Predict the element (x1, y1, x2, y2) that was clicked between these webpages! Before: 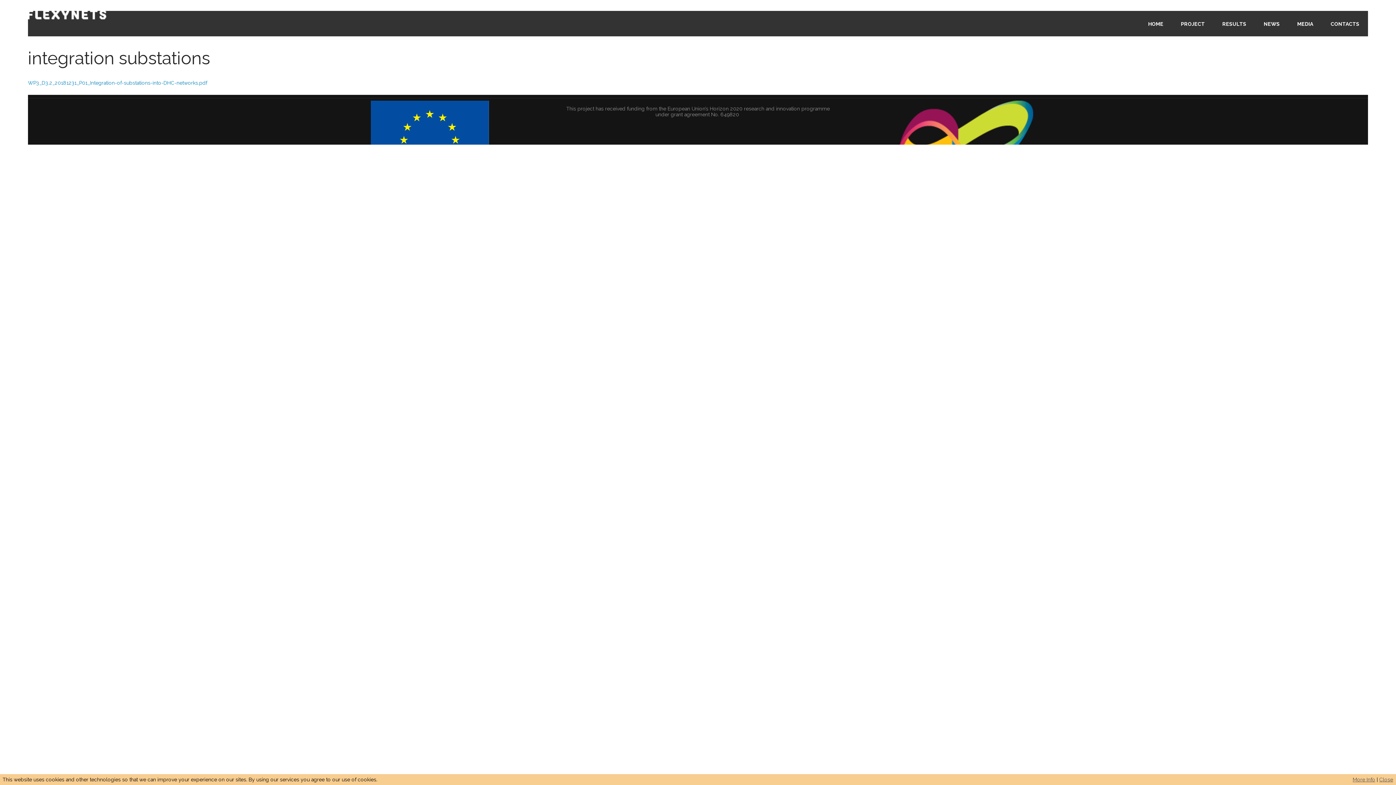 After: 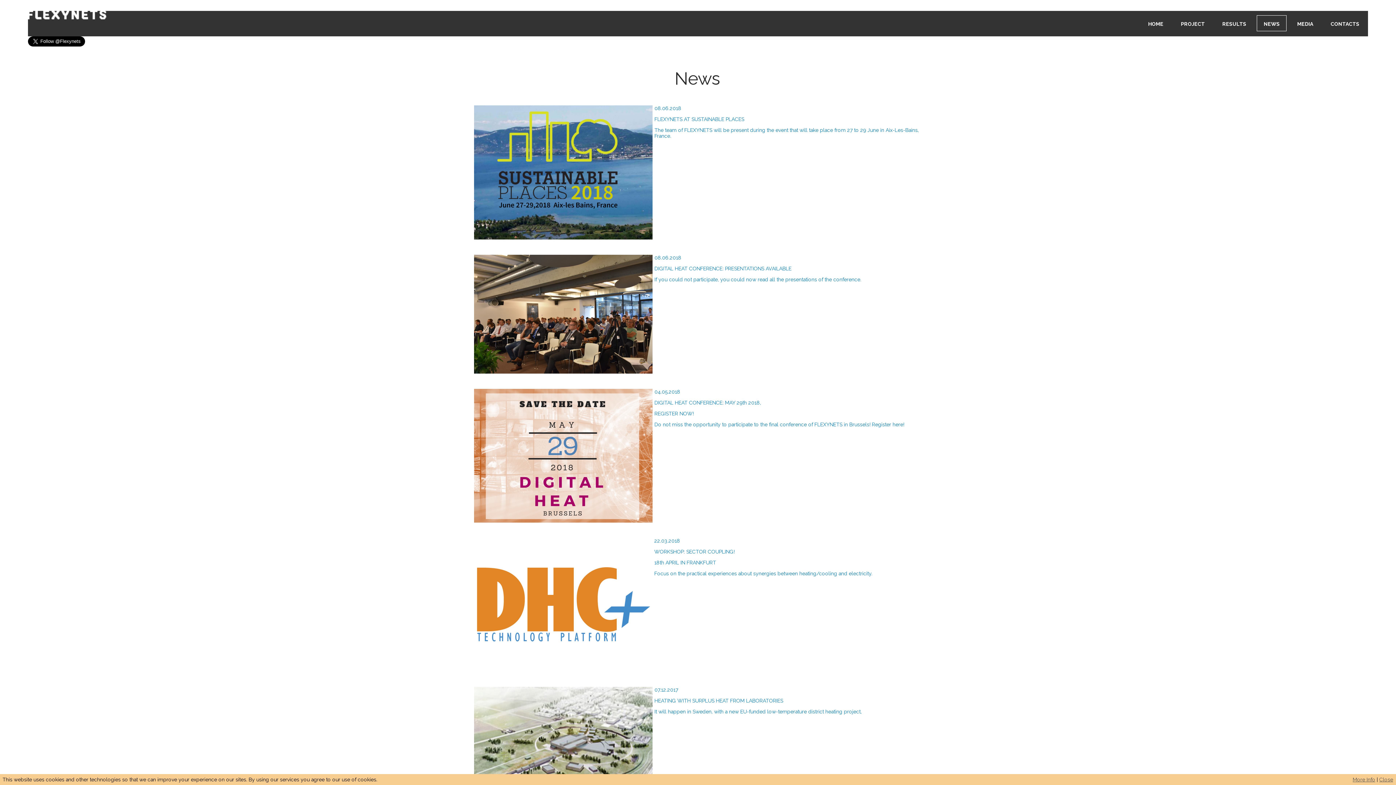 Action: bbox: (1257, 15, 1286, 31) label:  NEWS 